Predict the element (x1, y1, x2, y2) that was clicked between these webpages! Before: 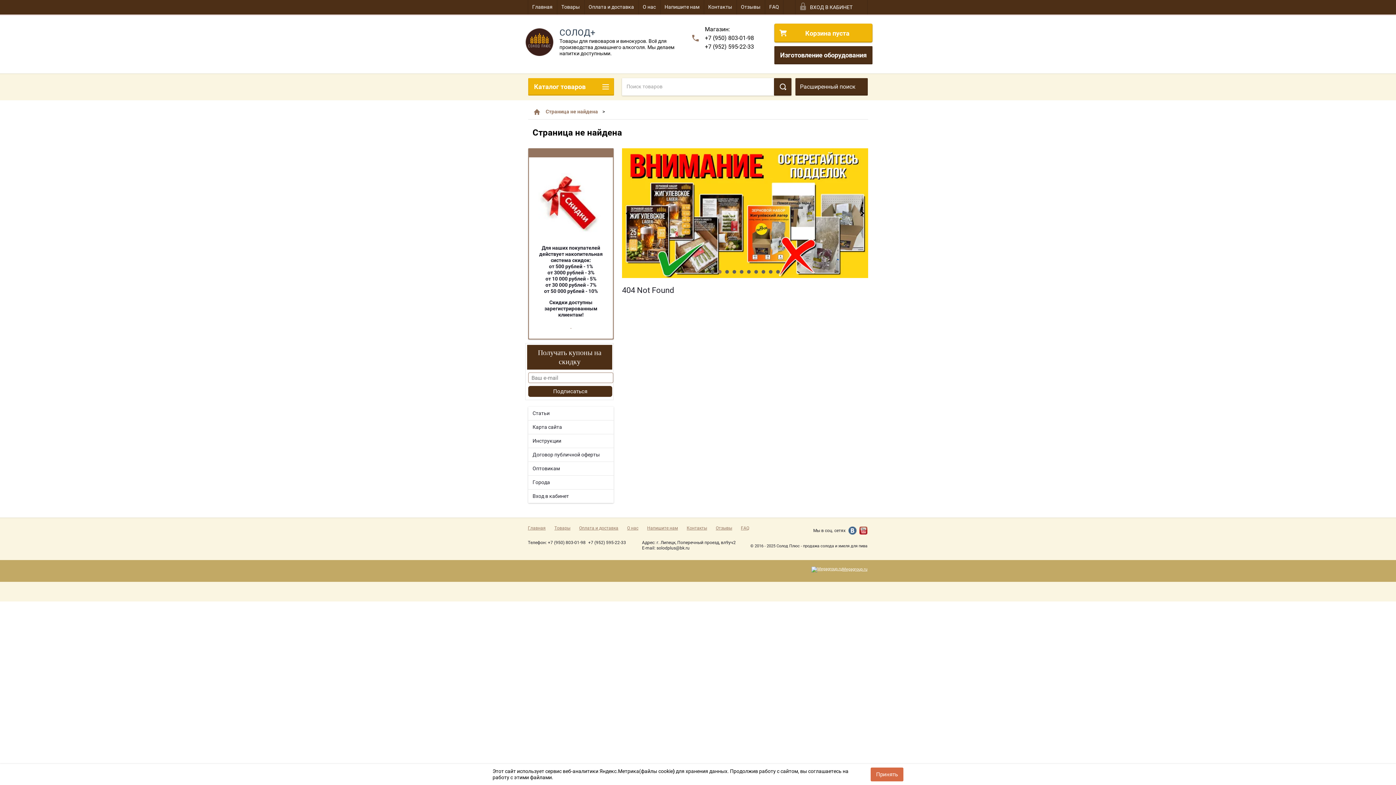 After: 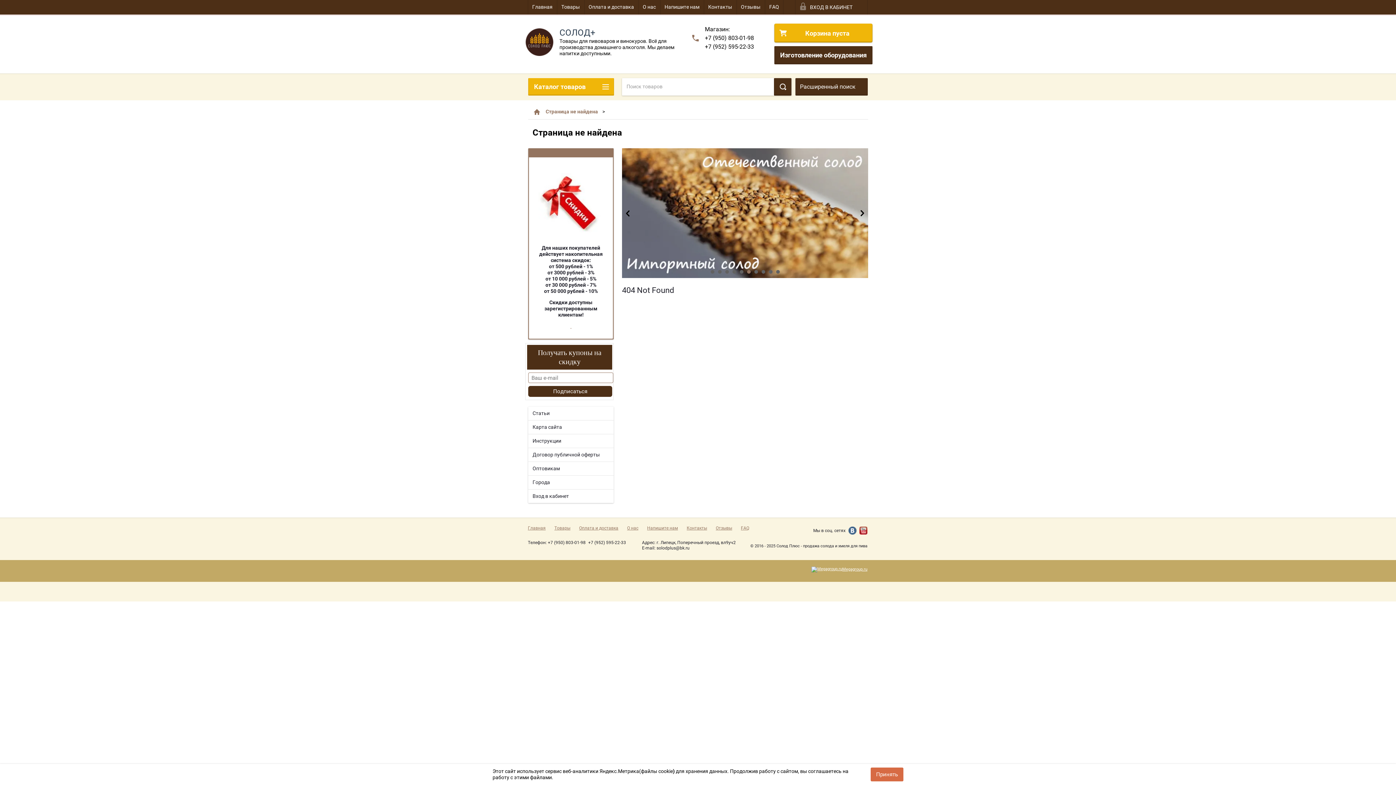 Action: label: 4 bbox: (732, 270, 736, 273)